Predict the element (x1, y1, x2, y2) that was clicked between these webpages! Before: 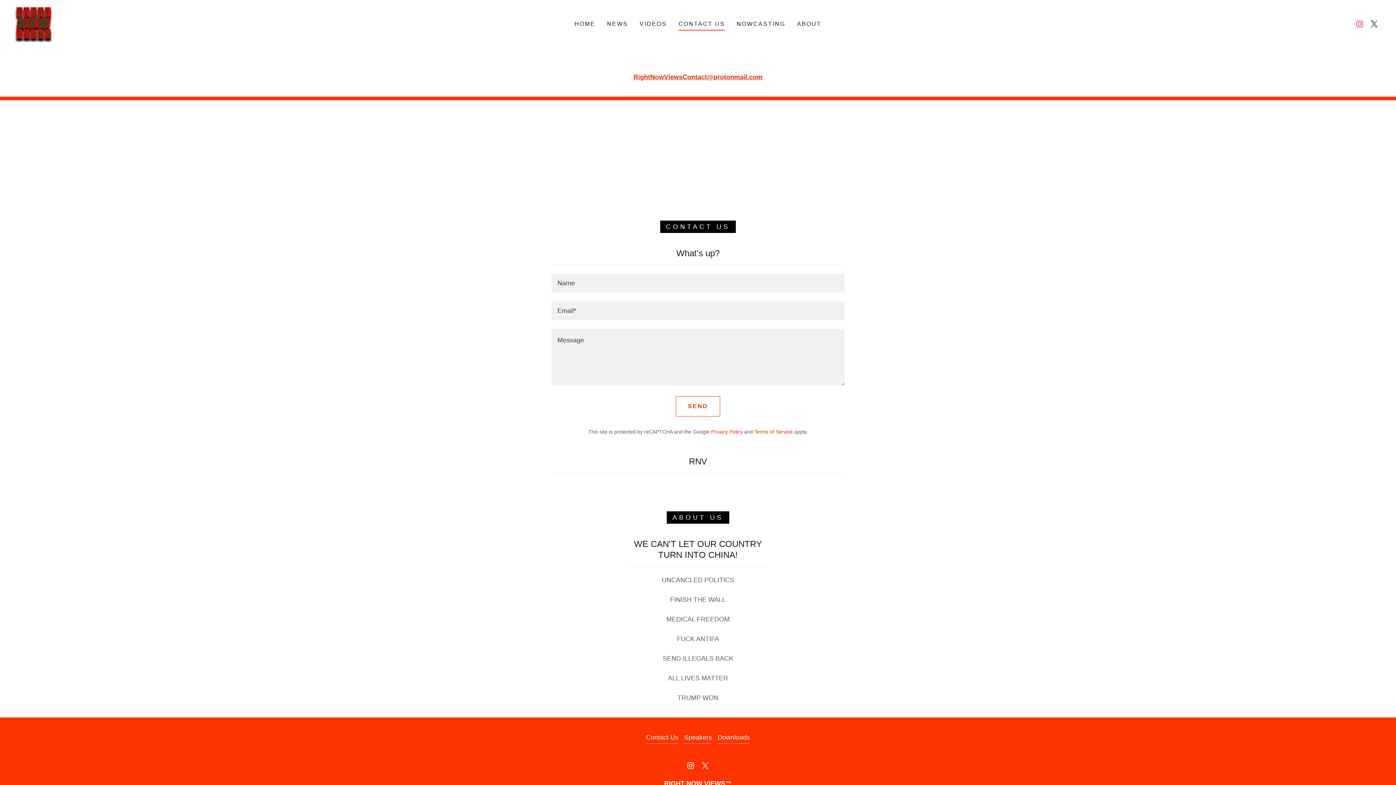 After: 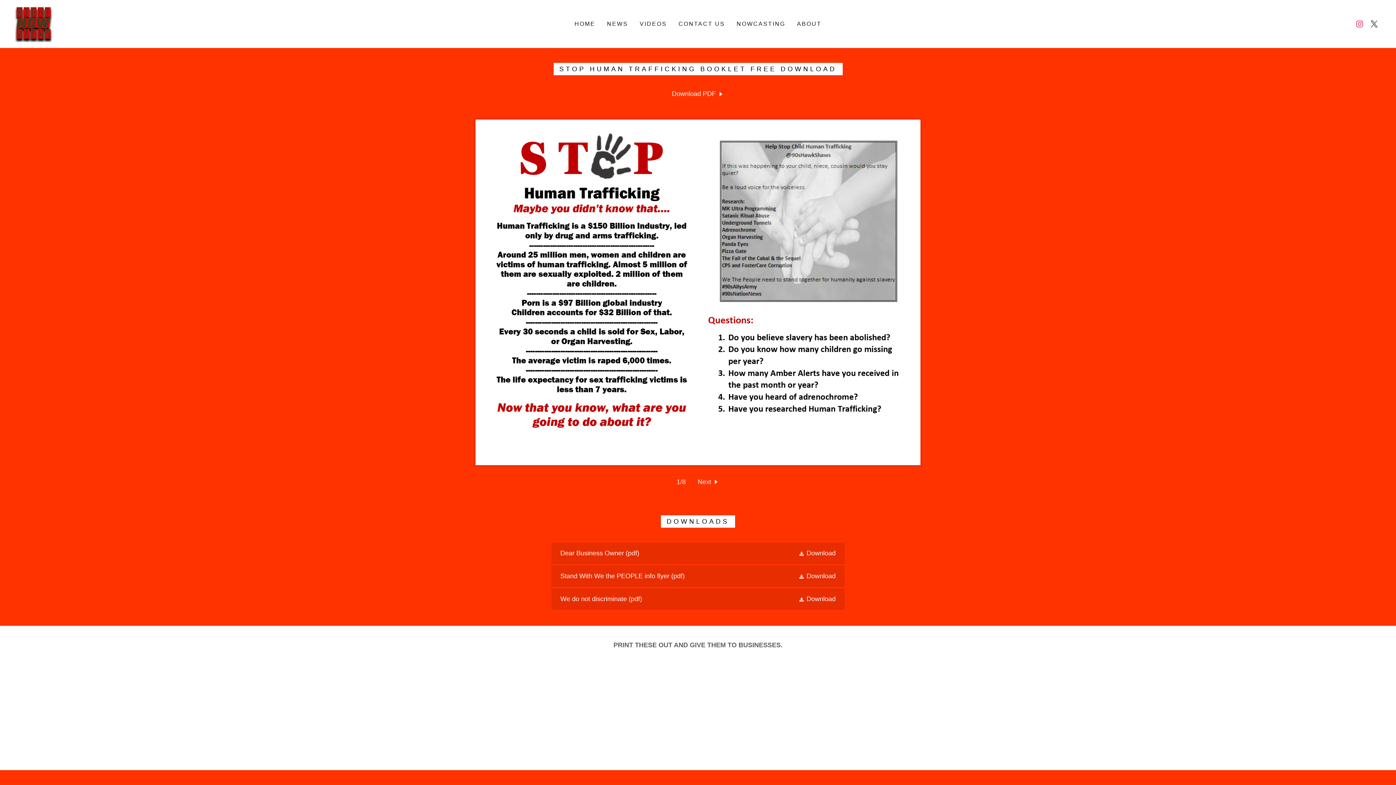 Action: label: Downloads bbox: (717, 732, 750, 744)